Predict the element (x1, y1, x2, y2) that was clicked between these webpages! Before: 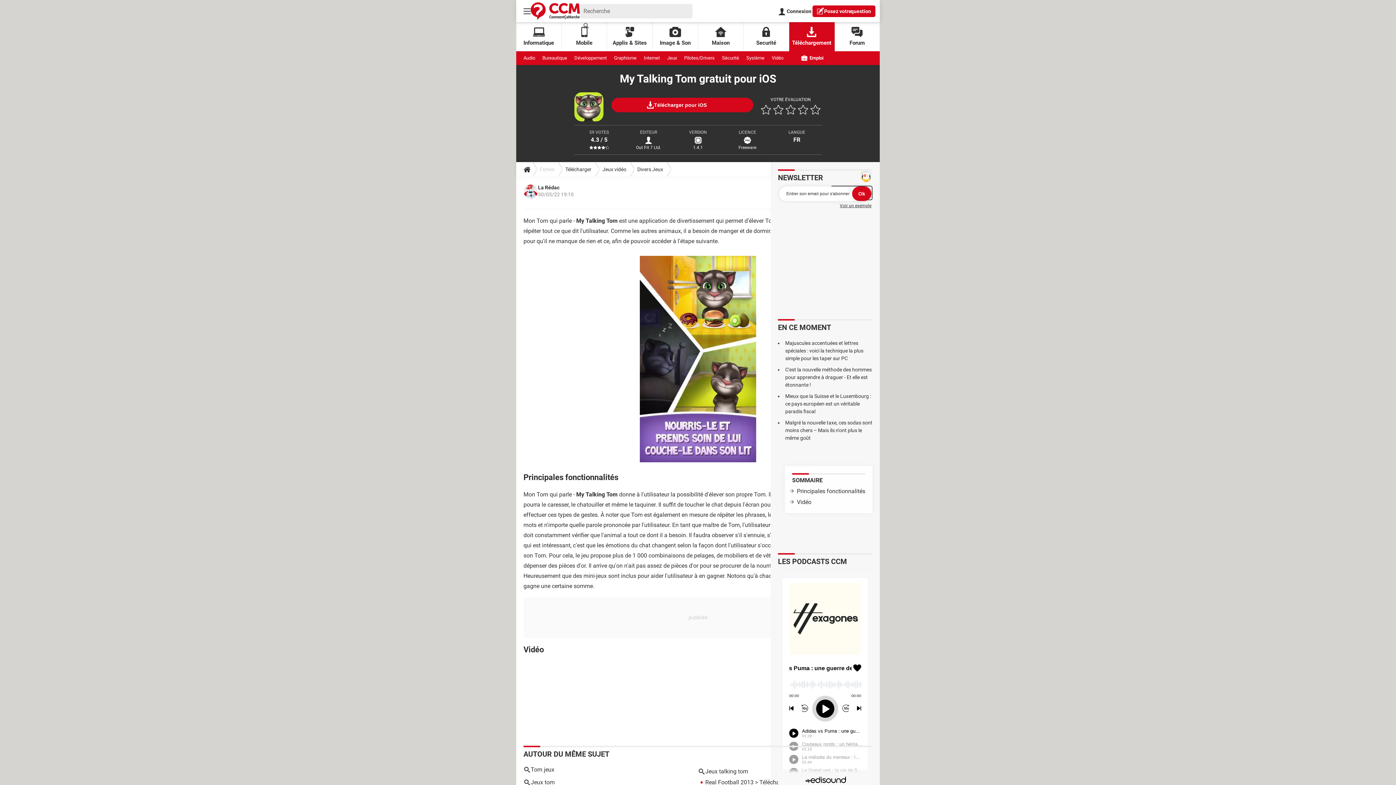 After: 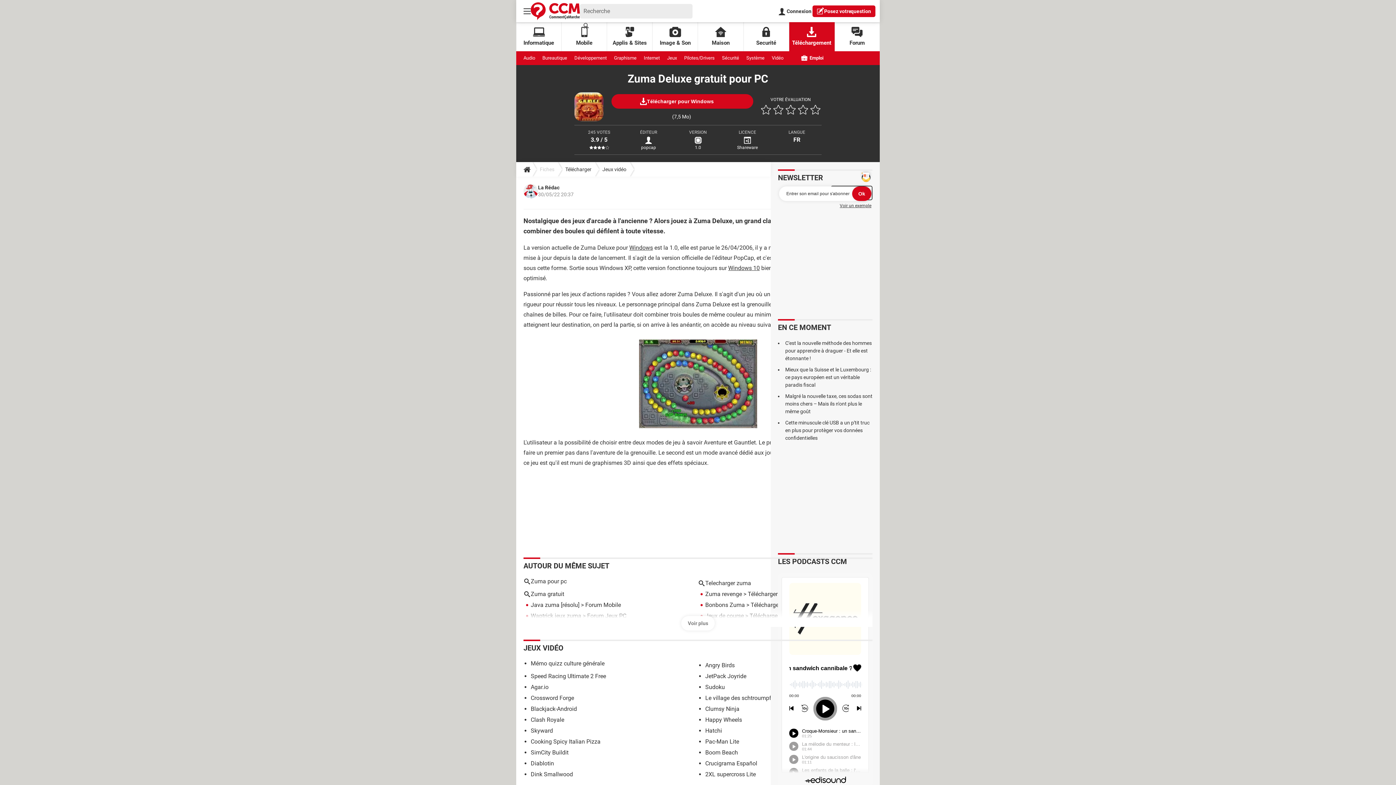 Action: label: Zuma Deluxe bbox: (705, 706, 739, 713)